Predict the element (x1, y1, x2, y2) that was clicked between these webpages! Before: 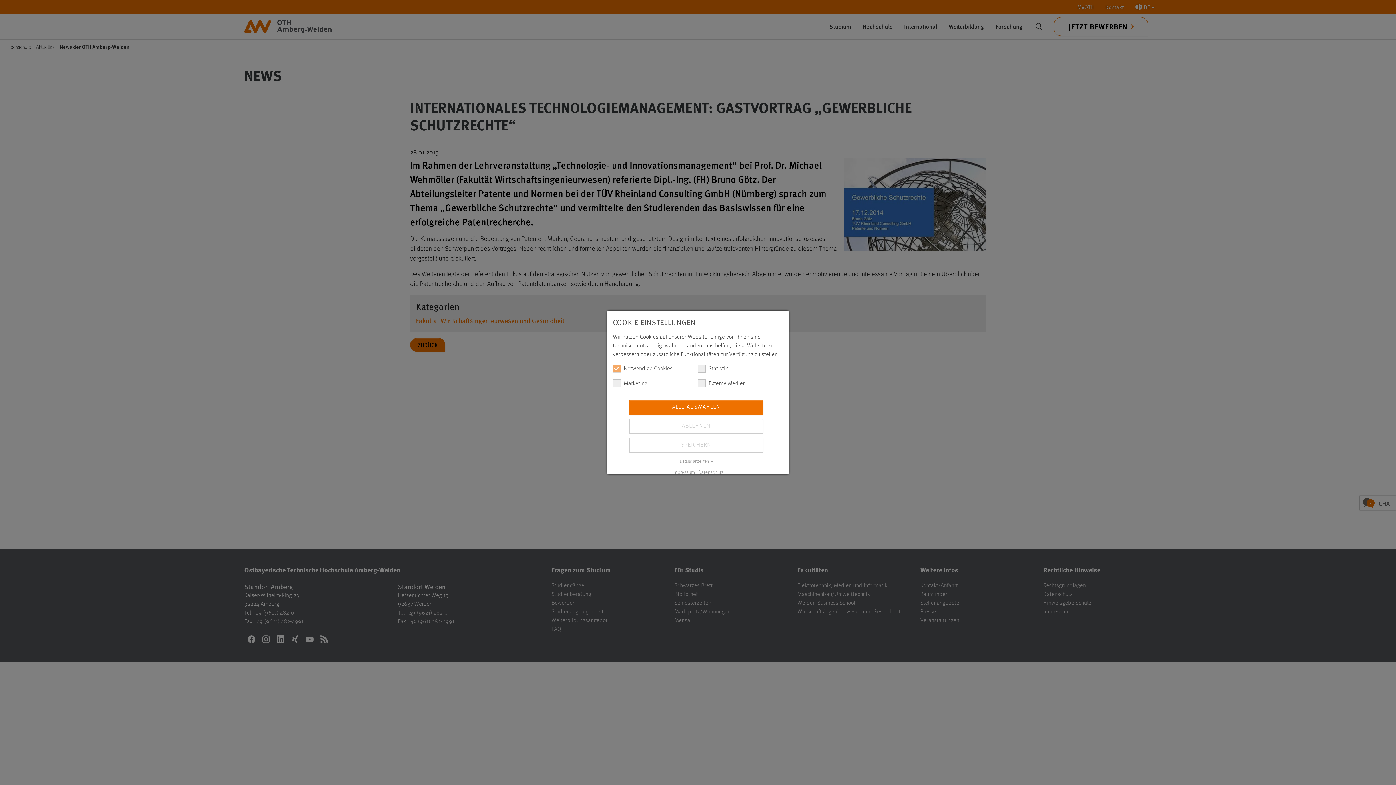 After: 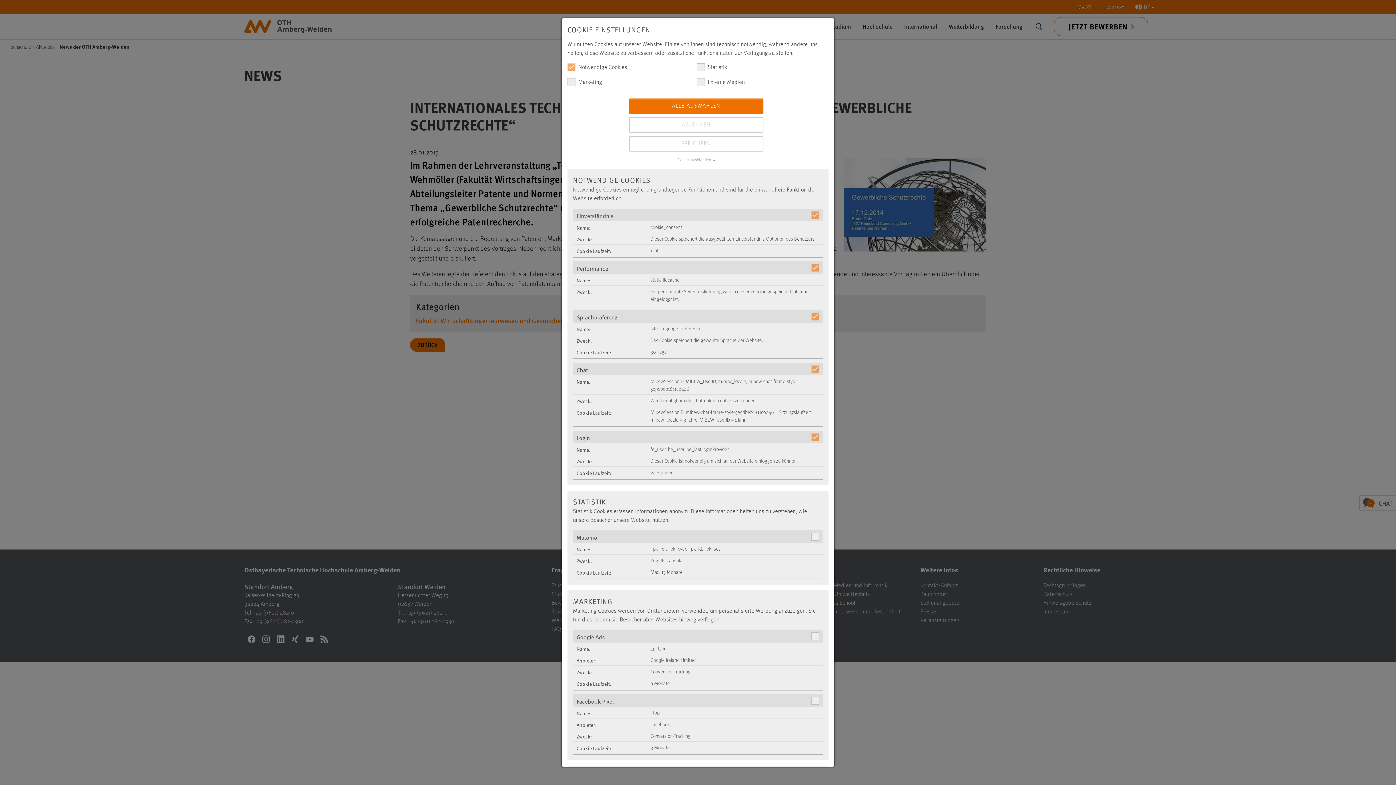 Action: bbox: (613, 458, 783, 465) label: Details anzeigen